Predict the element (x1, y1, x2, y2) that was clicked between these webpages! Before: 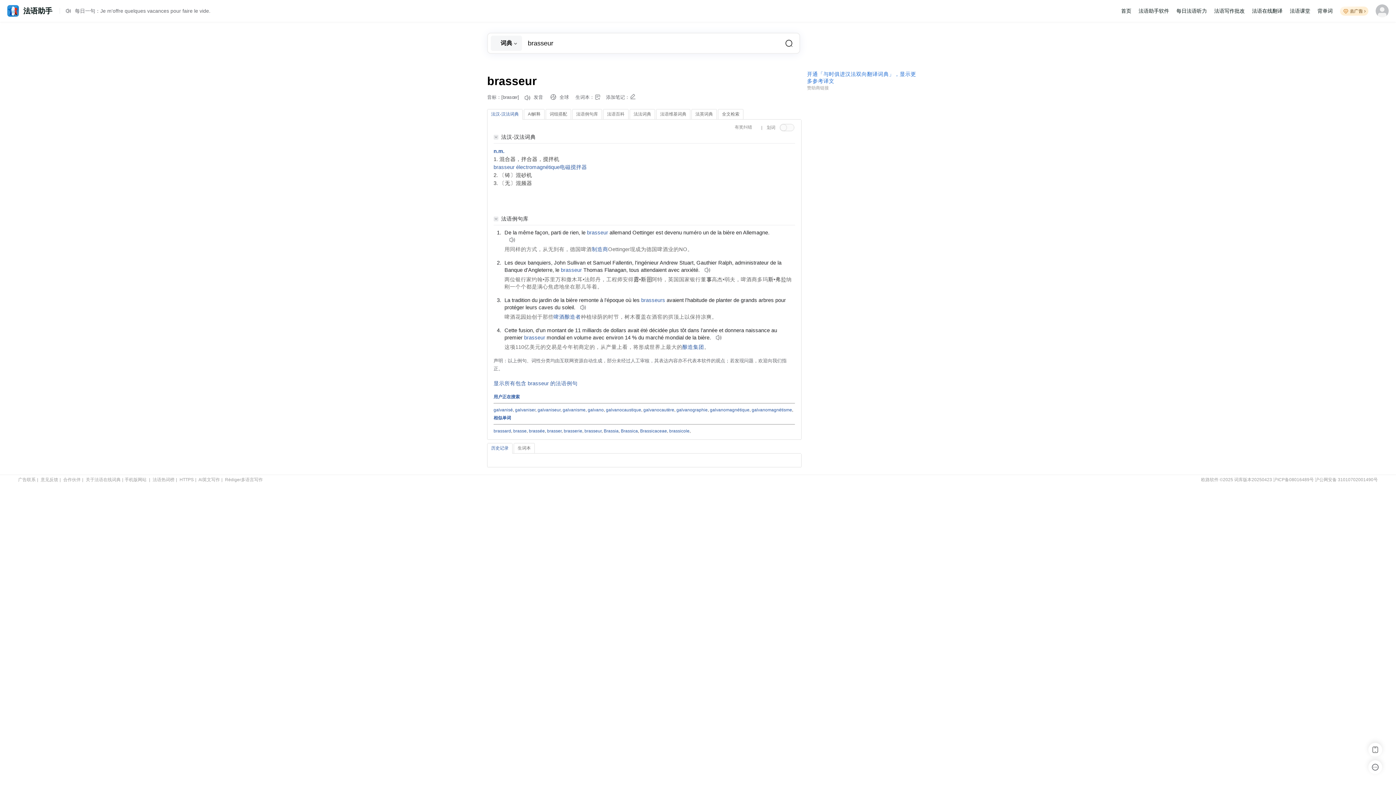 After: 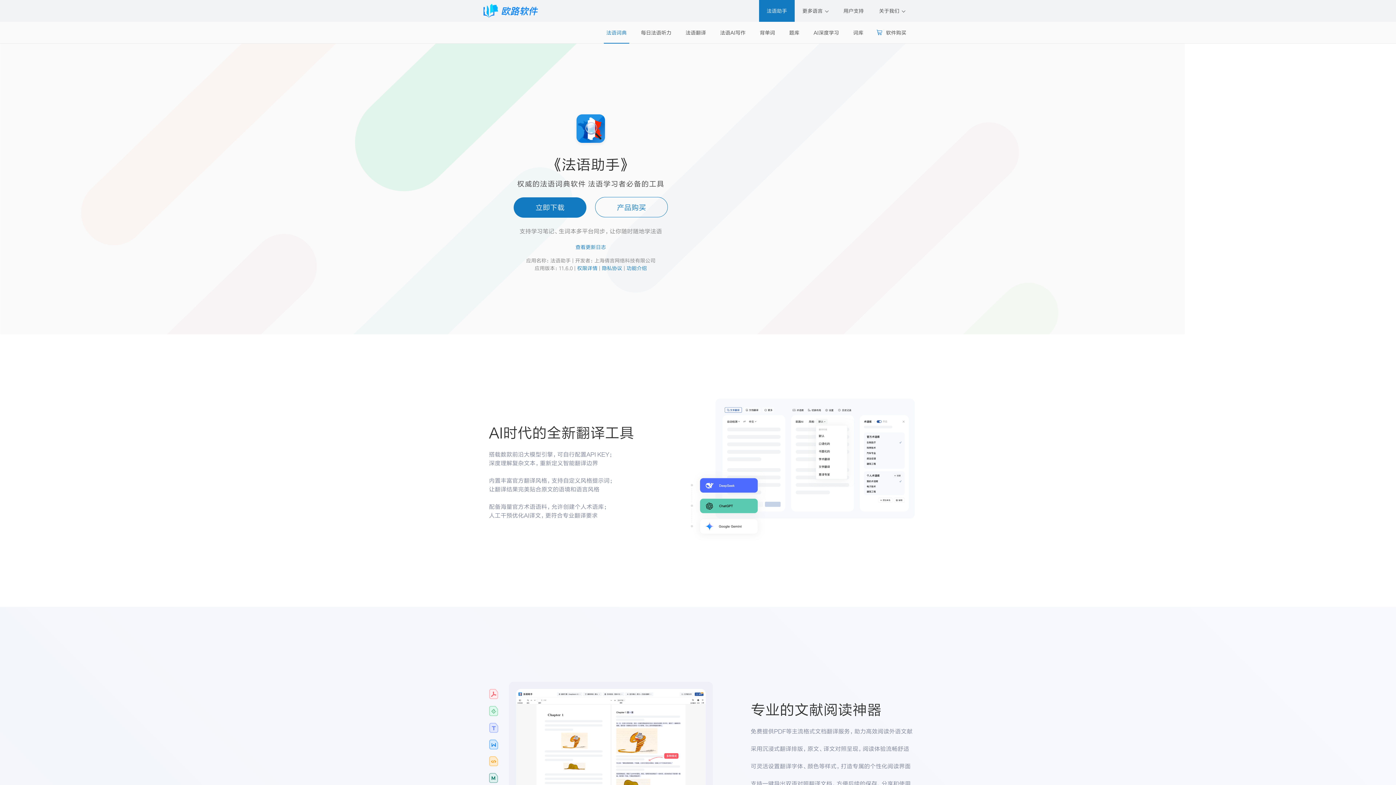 Action: bbox: (1135, 0, 1173, 21) label: 法语助手软件